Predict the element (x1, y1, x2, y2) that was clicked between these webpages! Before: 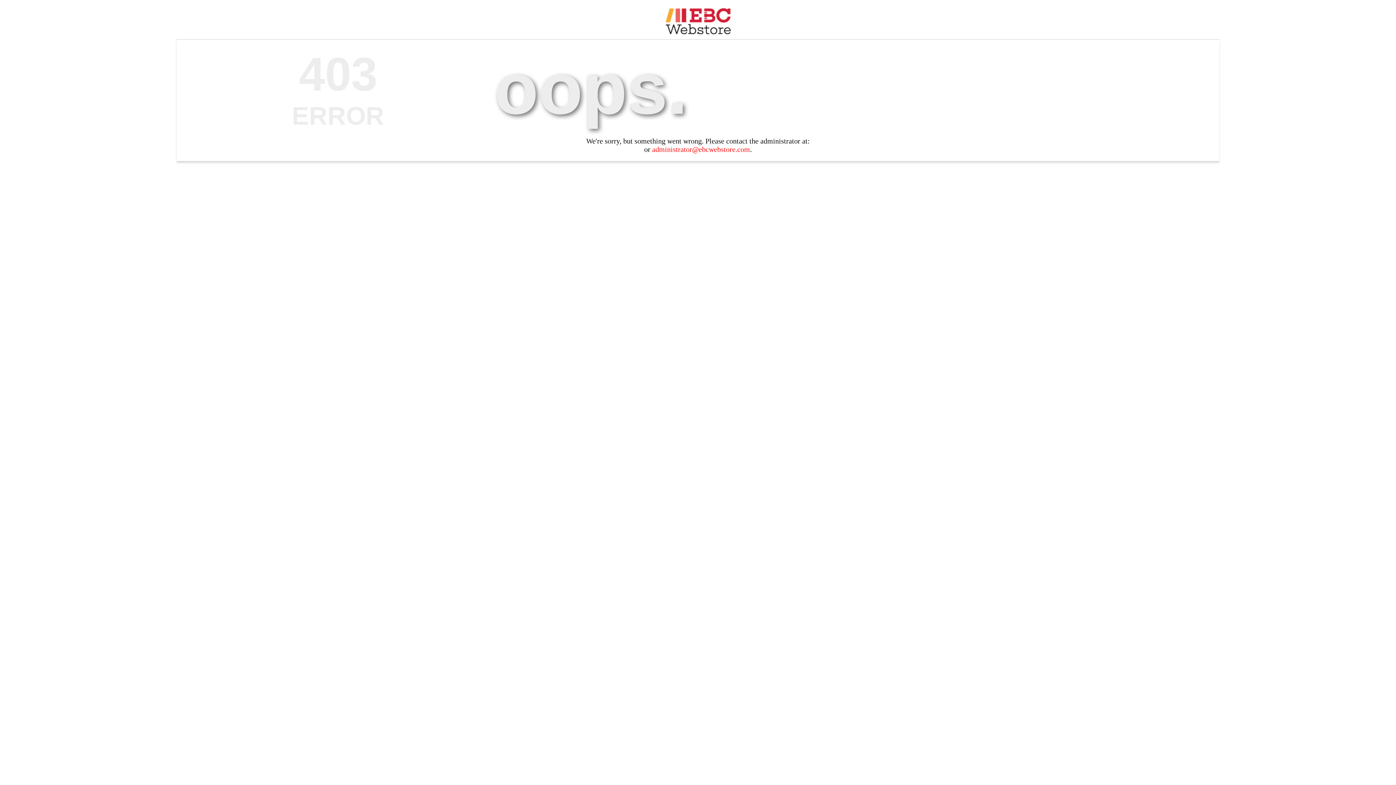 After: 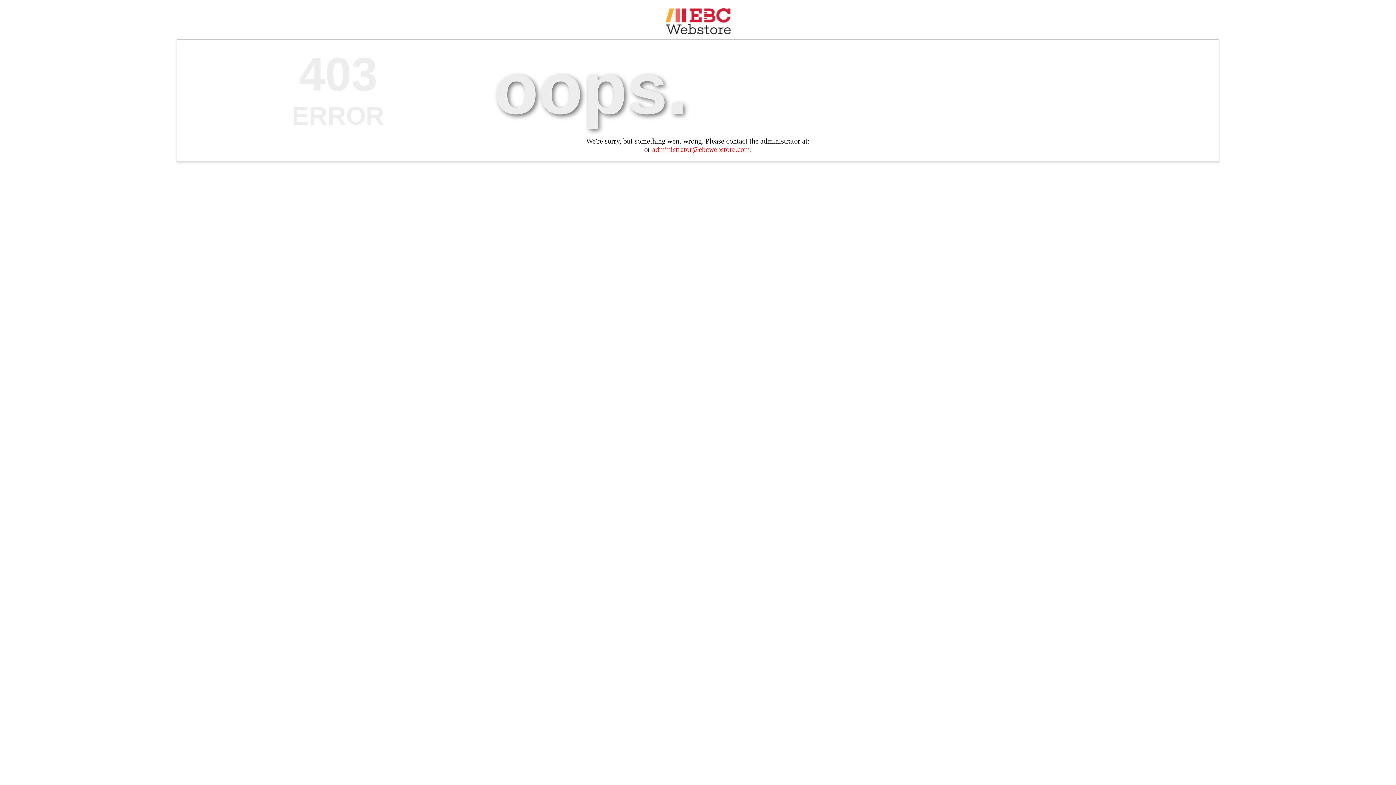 Action: label: administrator@ebcwebstore.com bbox: (652, 145, 750, 153)